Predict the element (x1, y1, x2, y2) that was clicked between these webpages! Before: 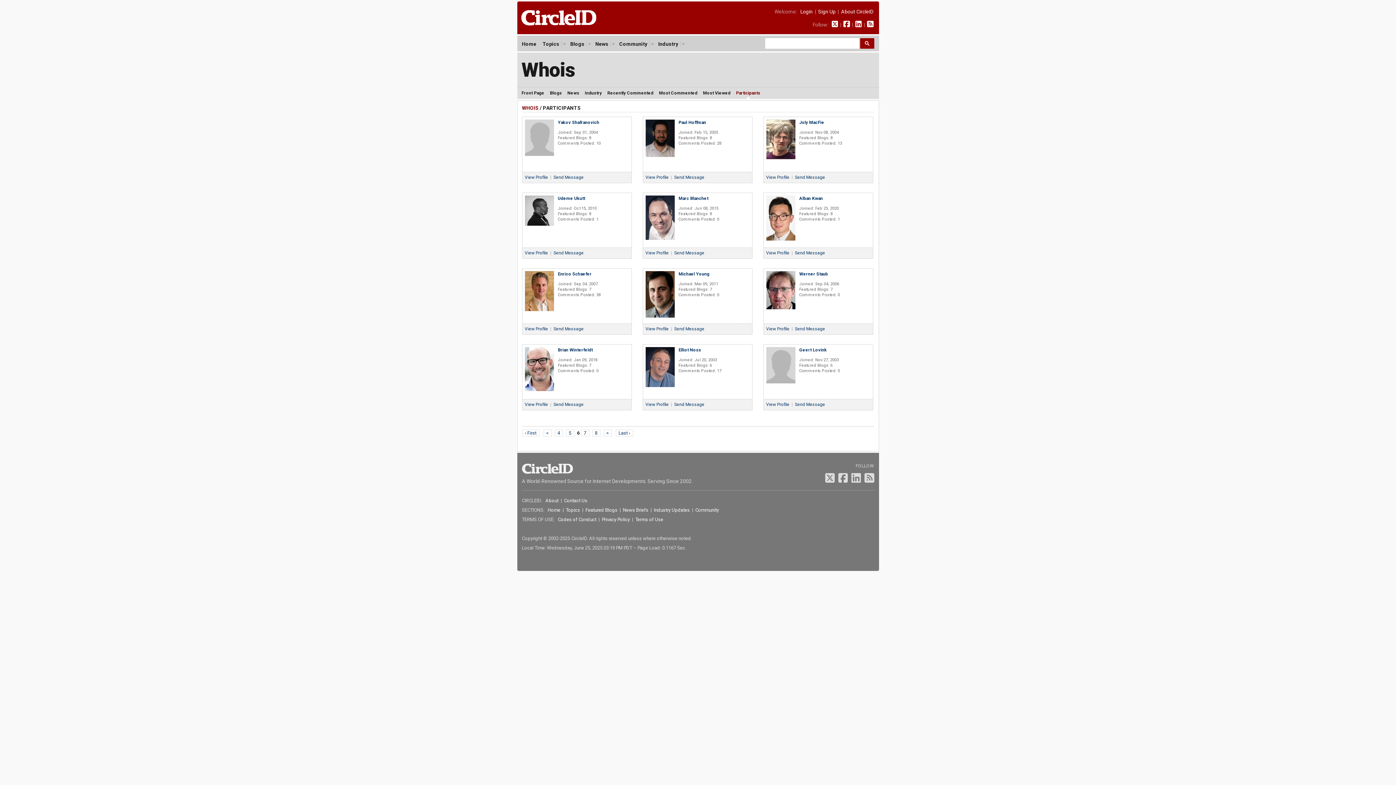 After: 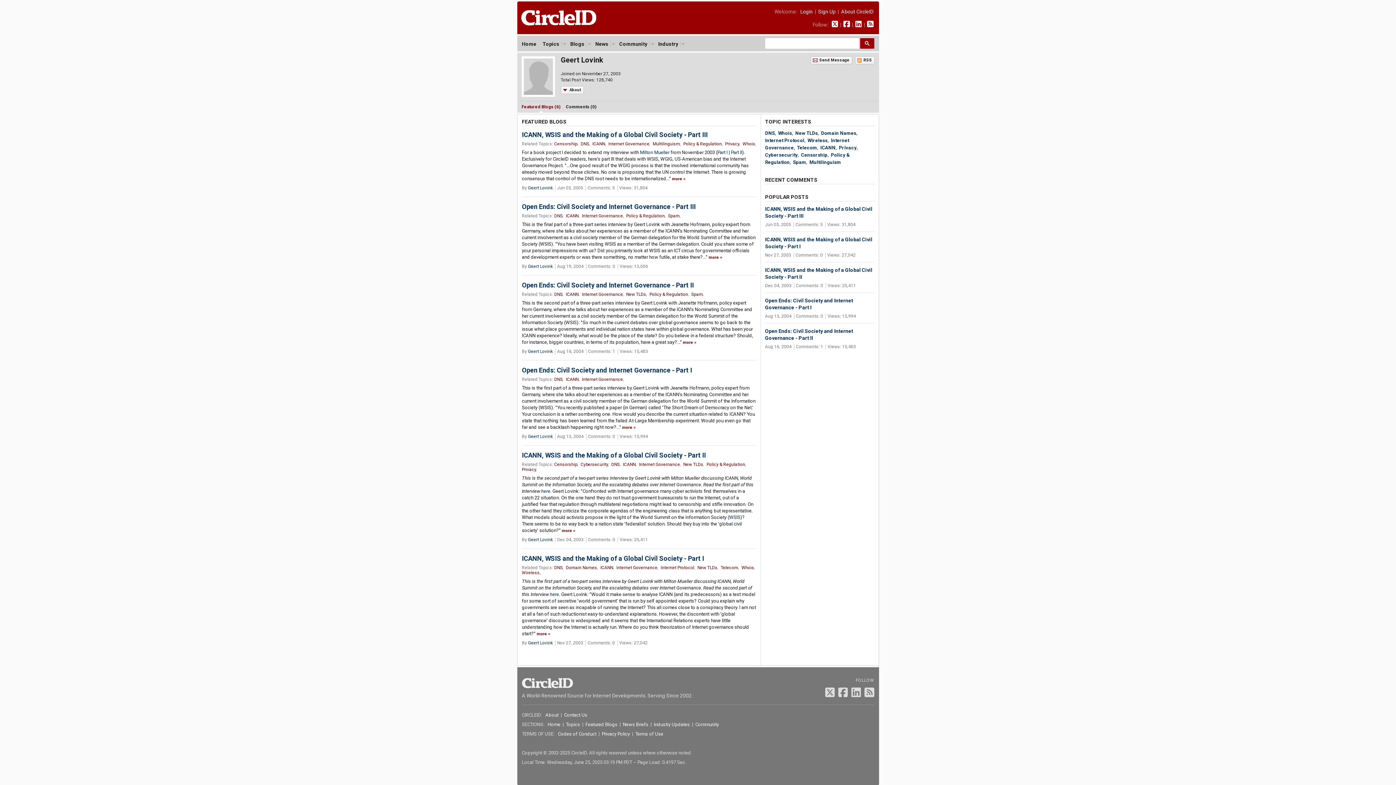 Action: bbox: (766, 402, 789, 407) label: View Profile